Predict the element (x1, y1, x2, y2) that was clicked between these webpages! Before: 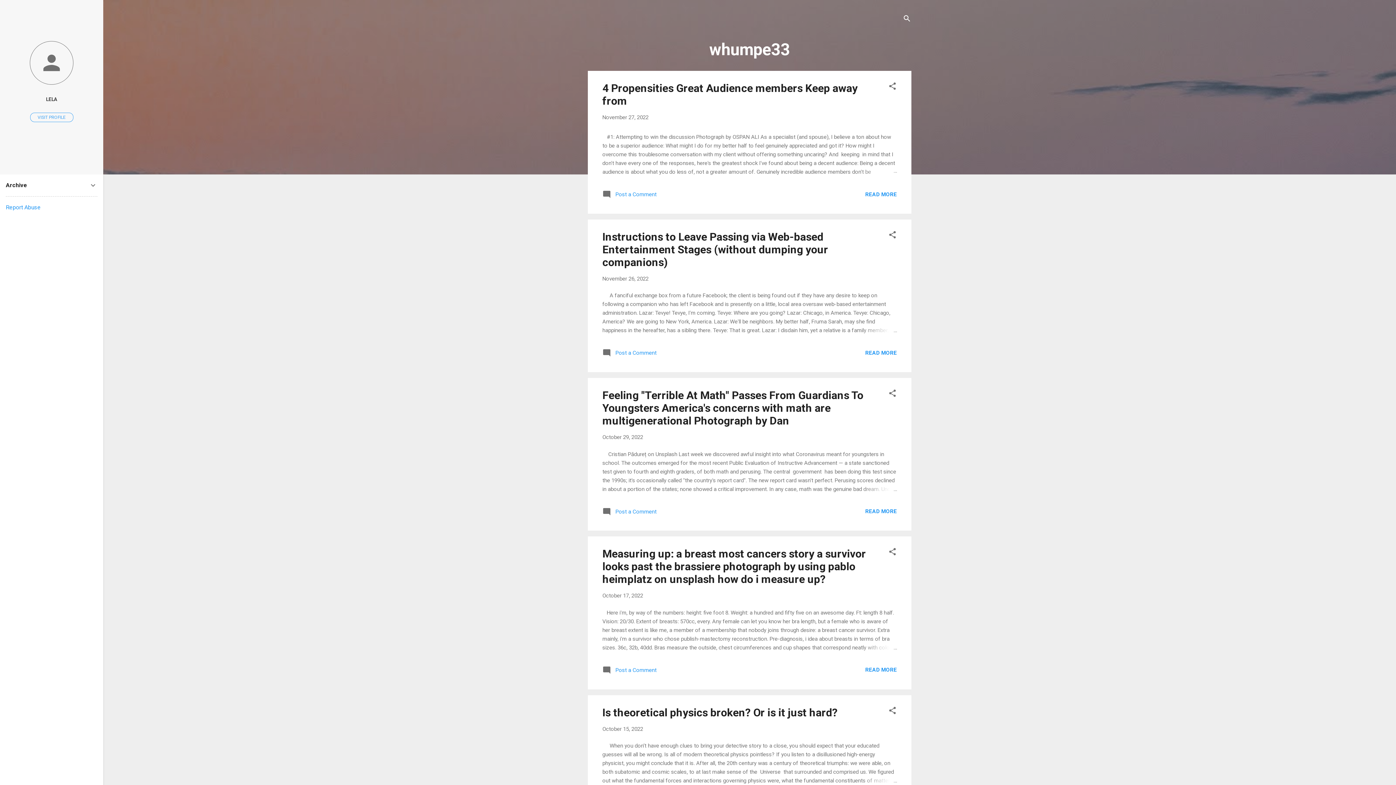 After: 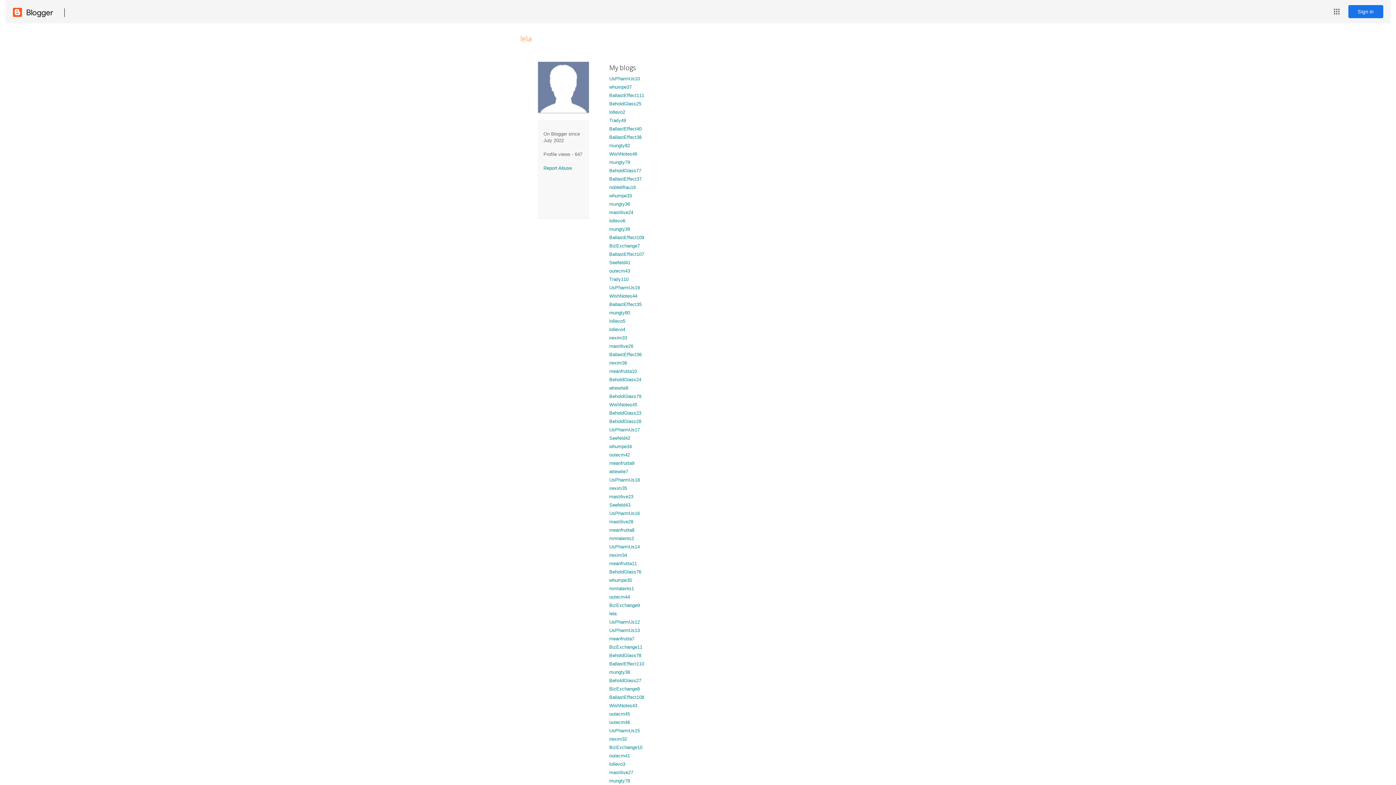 Action: bbox: (0, 91, 103, 107) label: LELA